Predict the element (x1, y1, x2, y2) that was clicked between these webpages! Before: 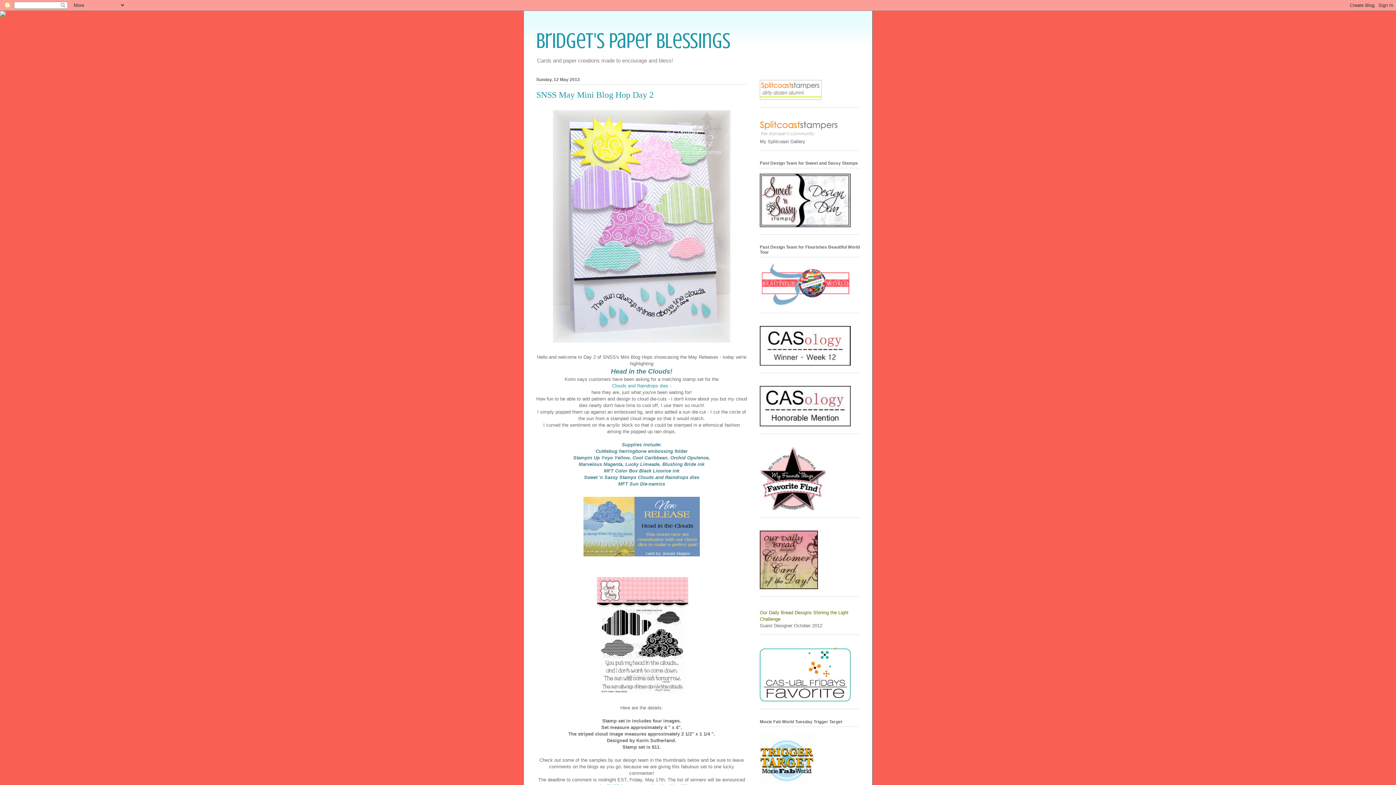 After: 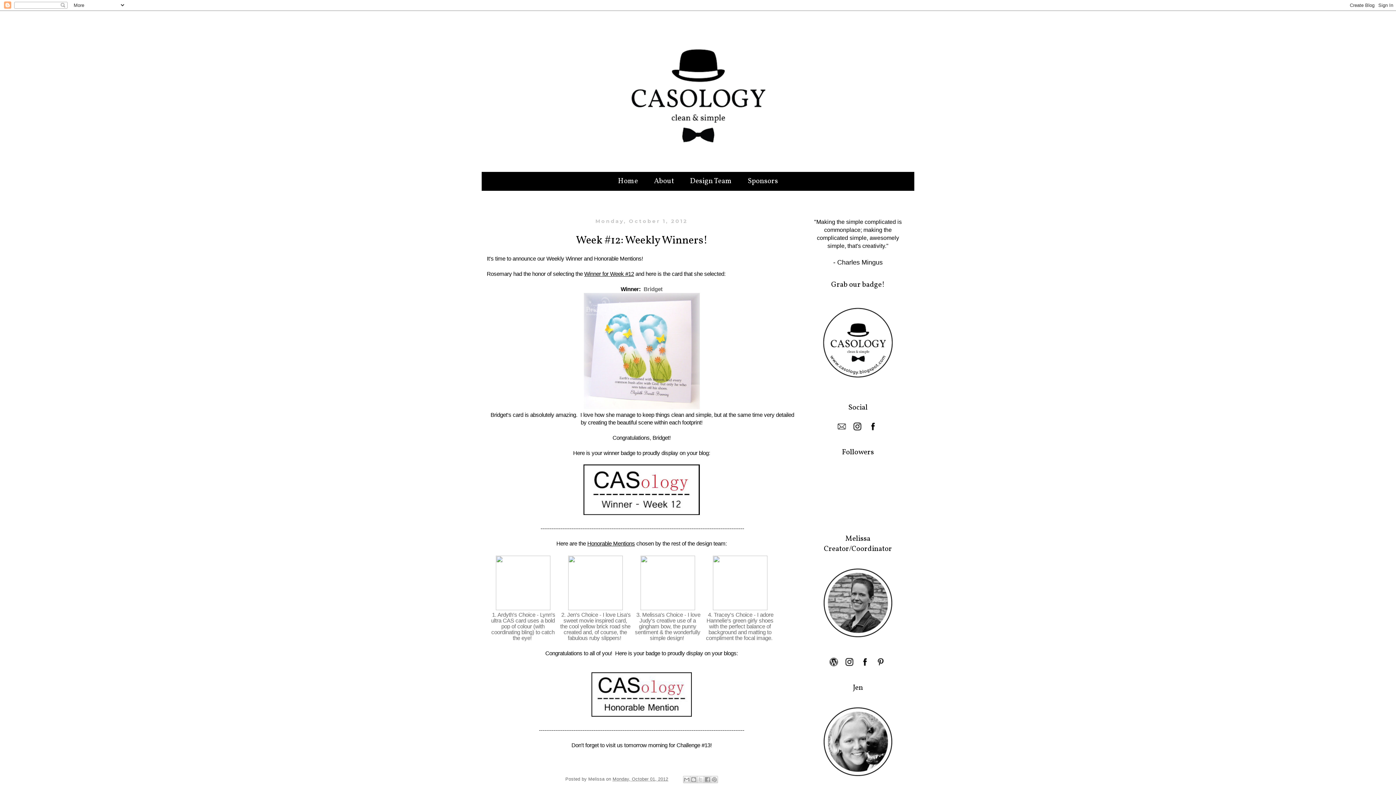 Action: bbox: (760, 361, 850, 367)